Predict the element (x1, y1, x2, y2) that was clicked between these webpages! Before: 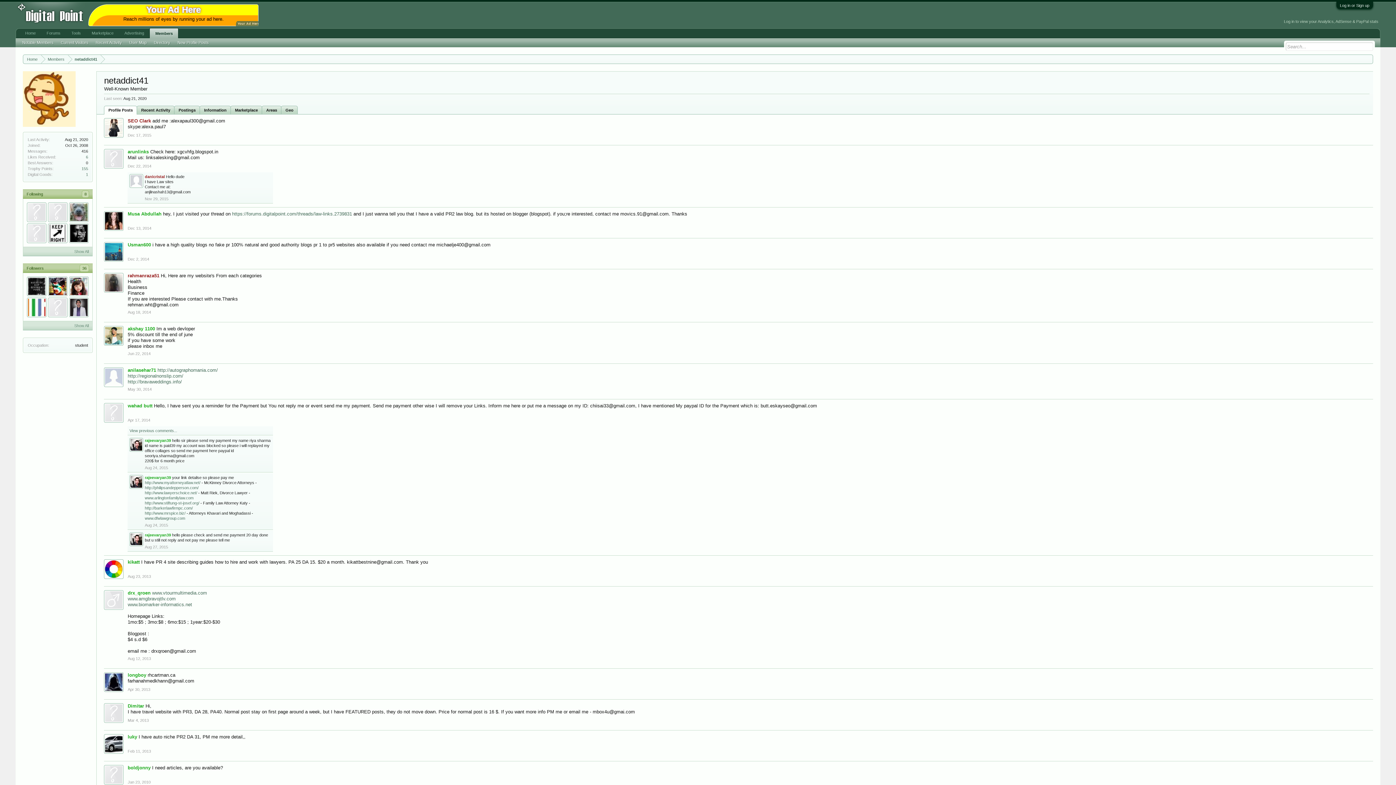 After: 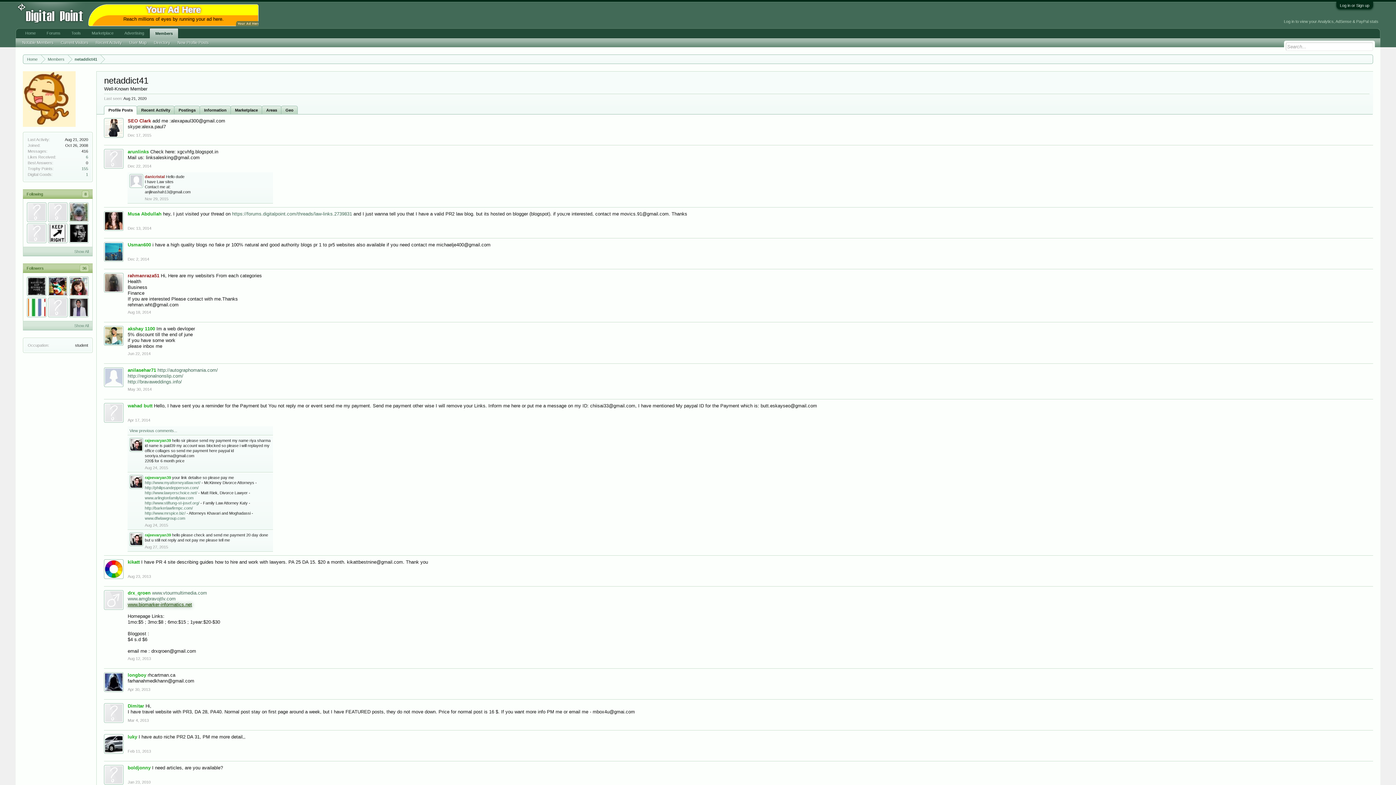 Action: bbox: (126, 602, 193, 607) label: www.biomarker-informatics.net